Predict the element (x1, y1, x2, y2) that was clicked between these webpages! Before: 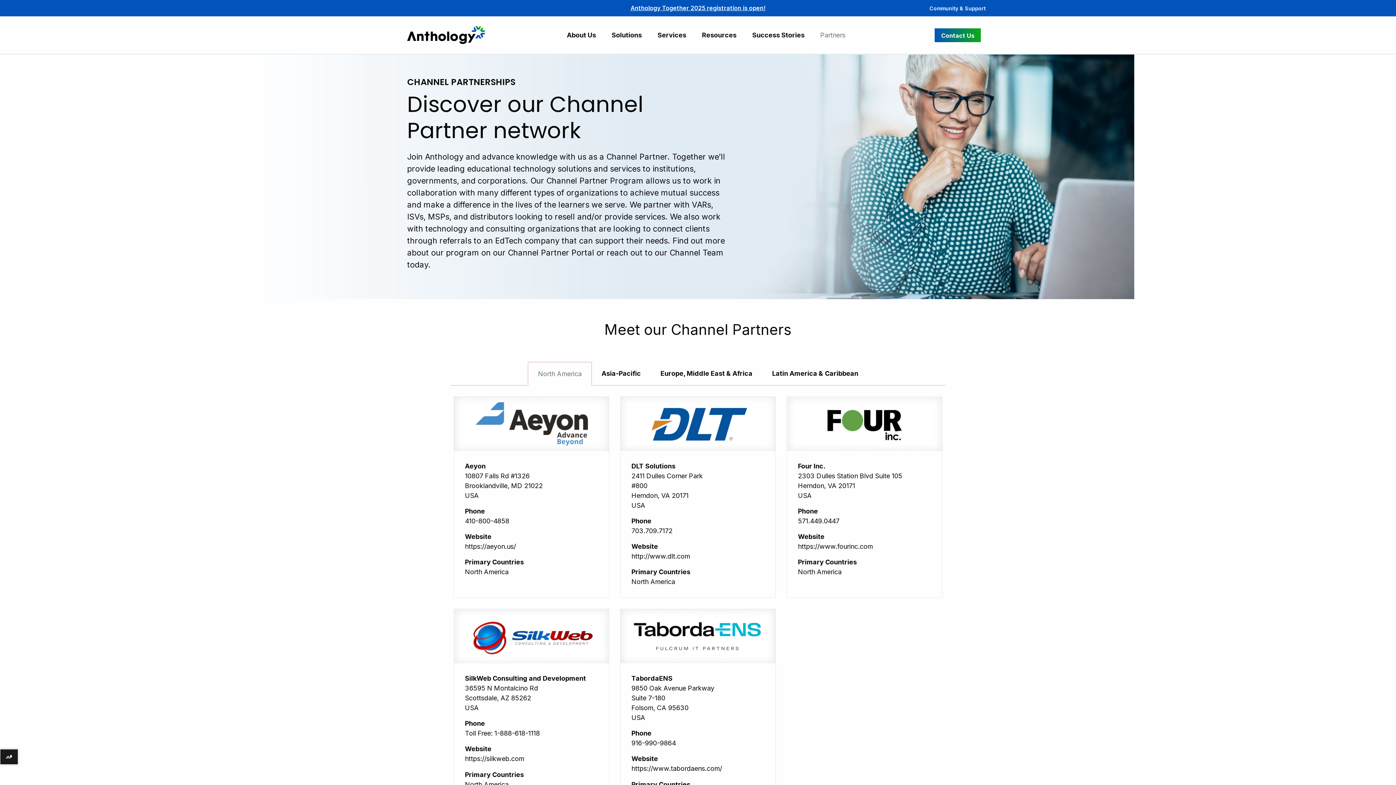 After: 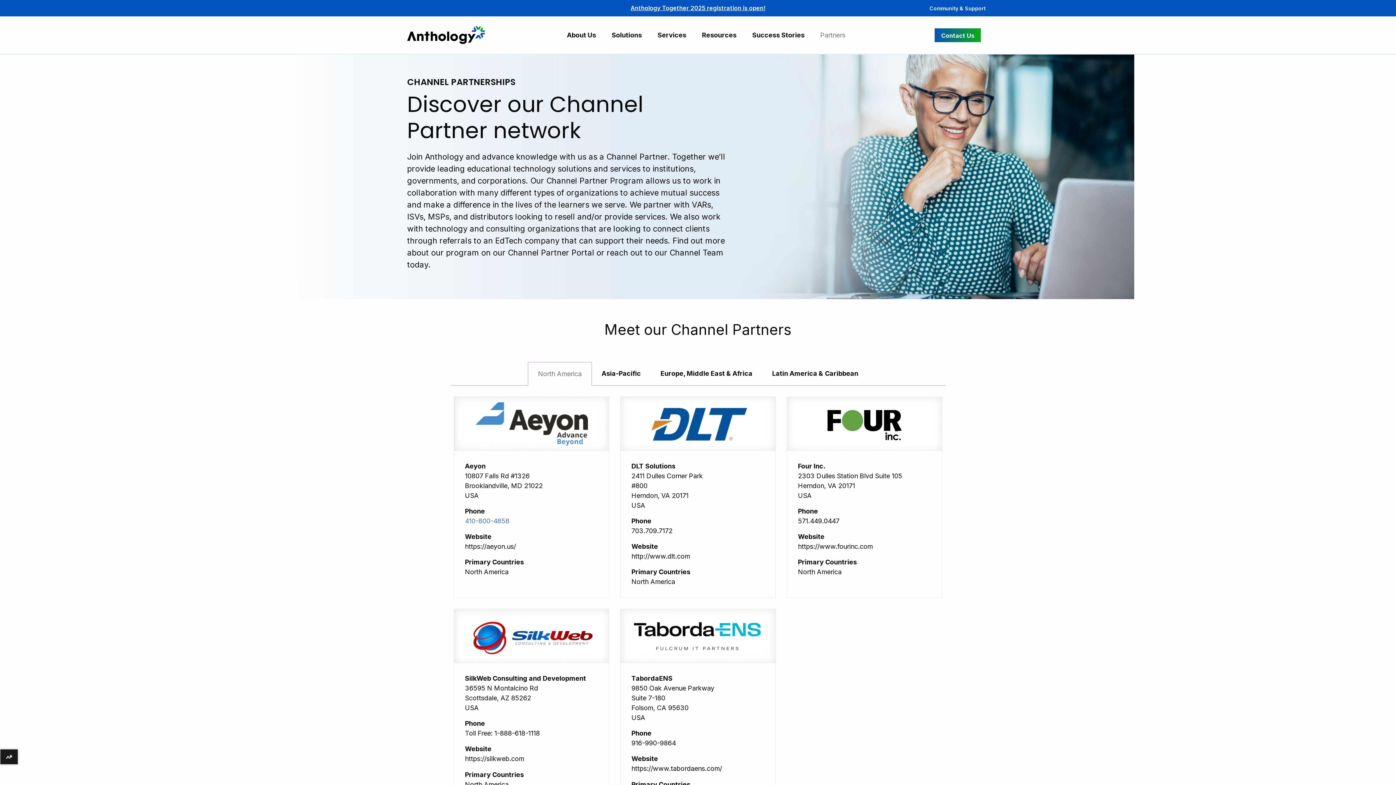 Action: bbox: (465, 517, 509, 525) label: 410-800-4858